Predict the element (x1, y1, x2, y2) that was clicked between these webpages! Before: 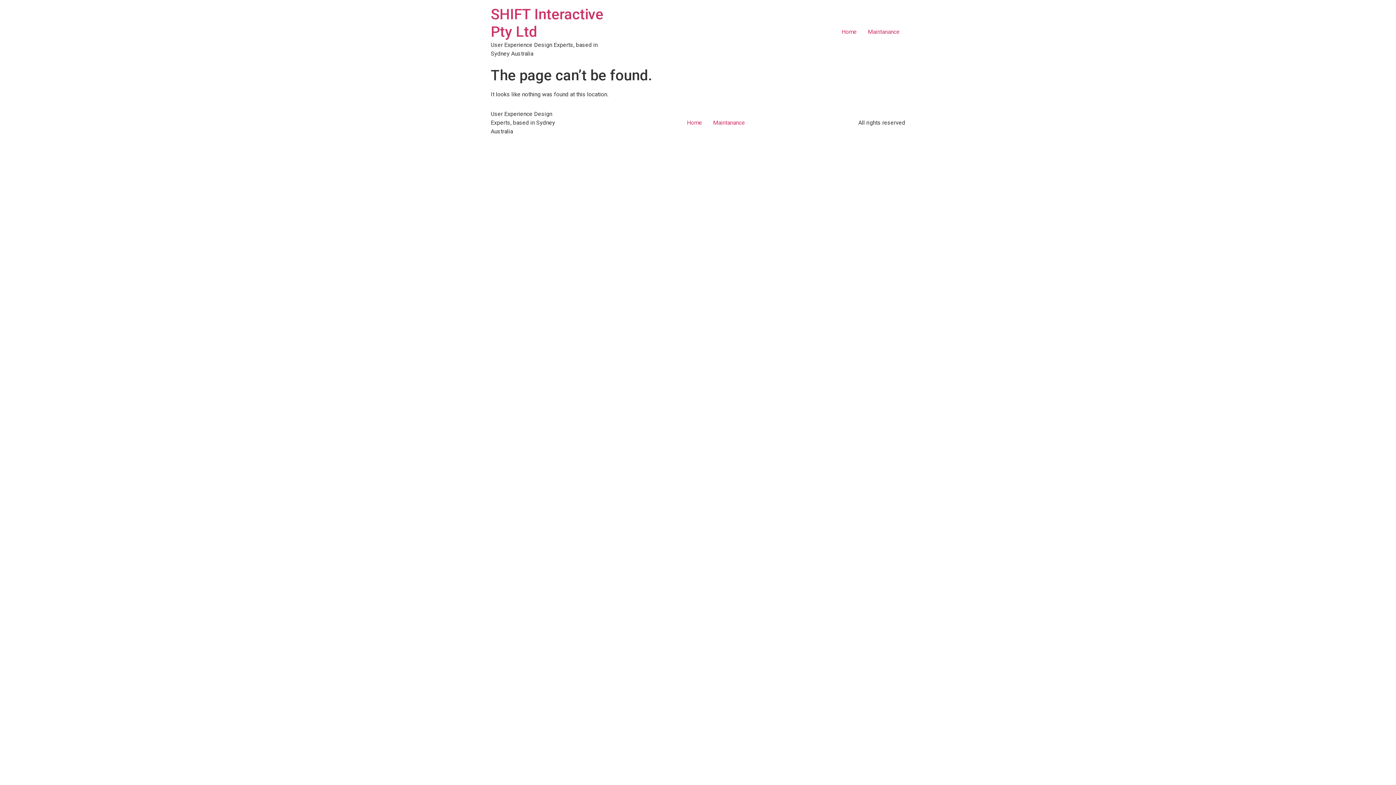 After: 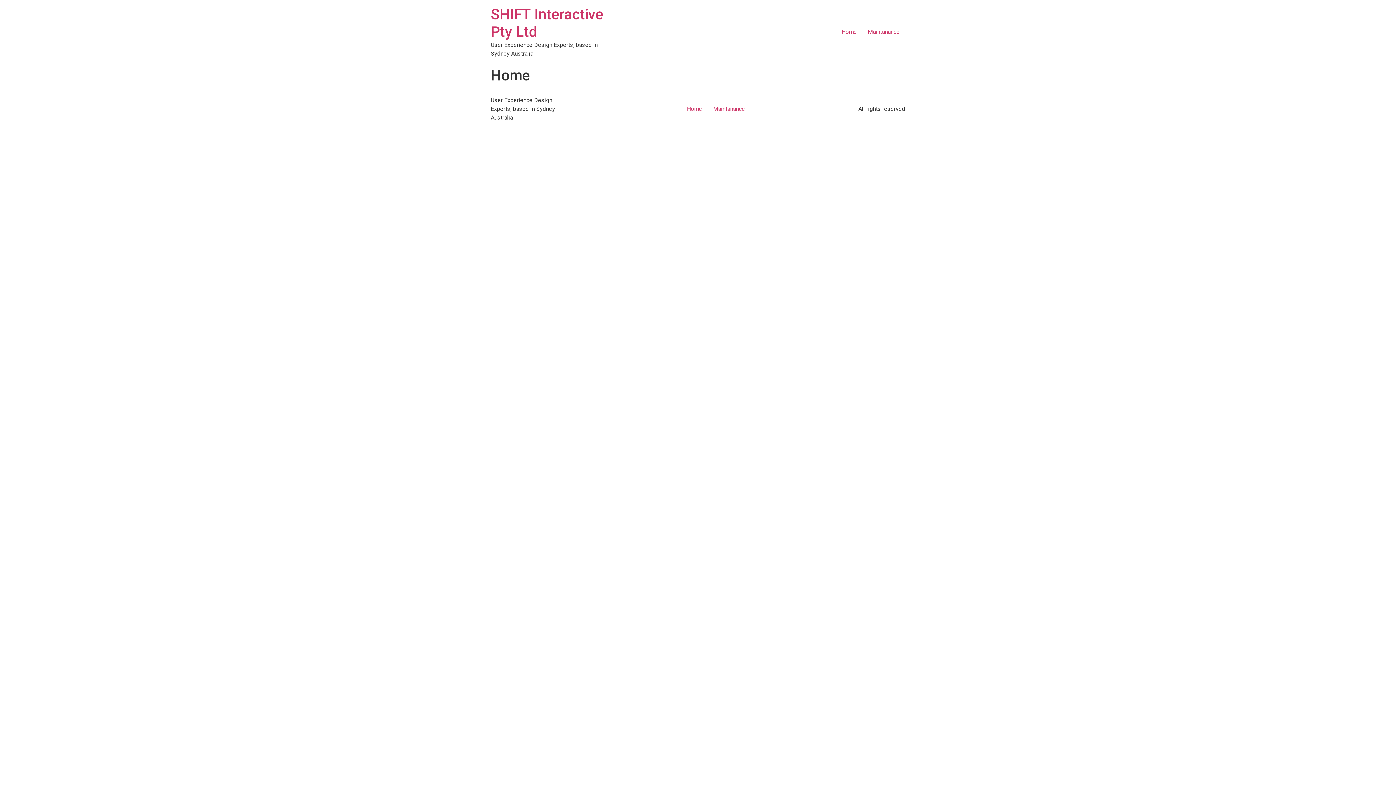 Action: bbox: (836, 24, 862, 39) label: Home